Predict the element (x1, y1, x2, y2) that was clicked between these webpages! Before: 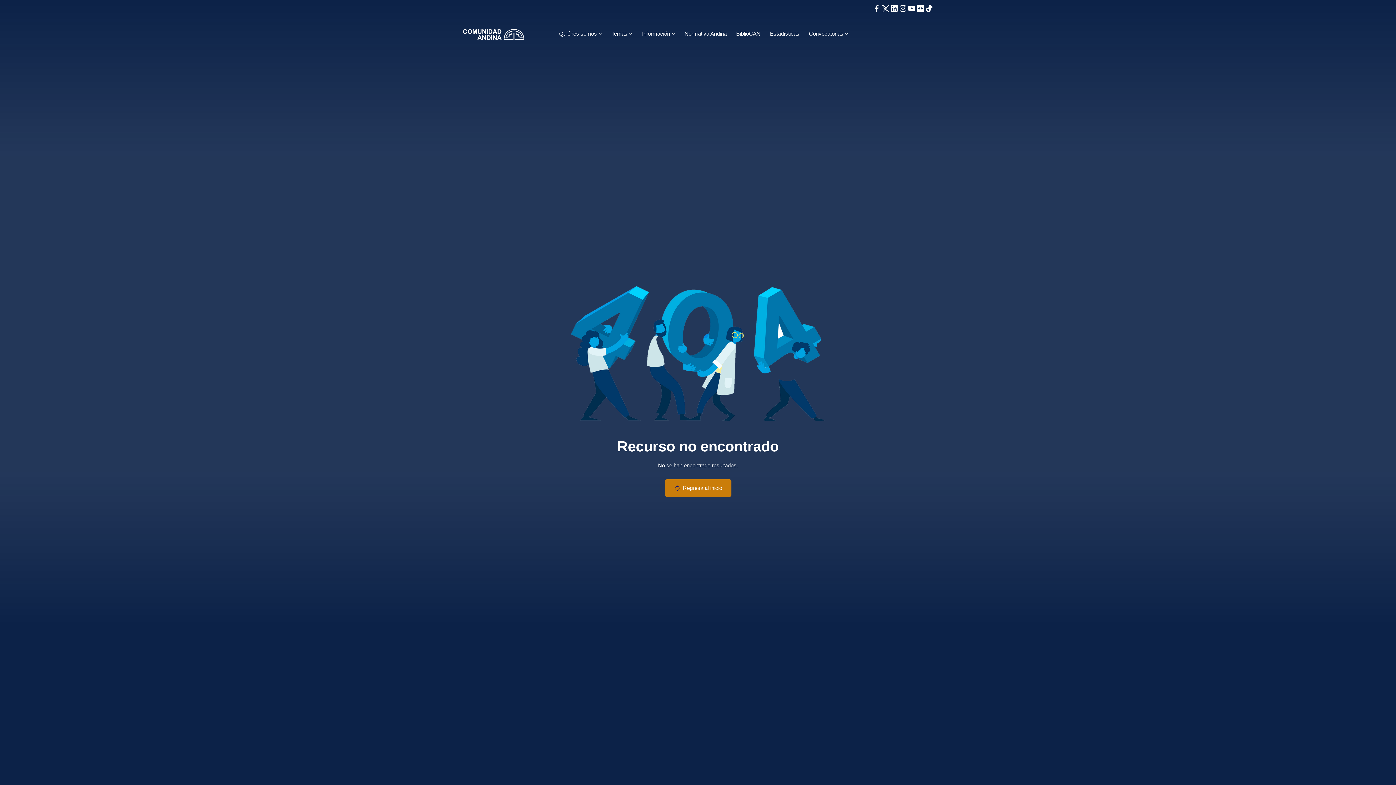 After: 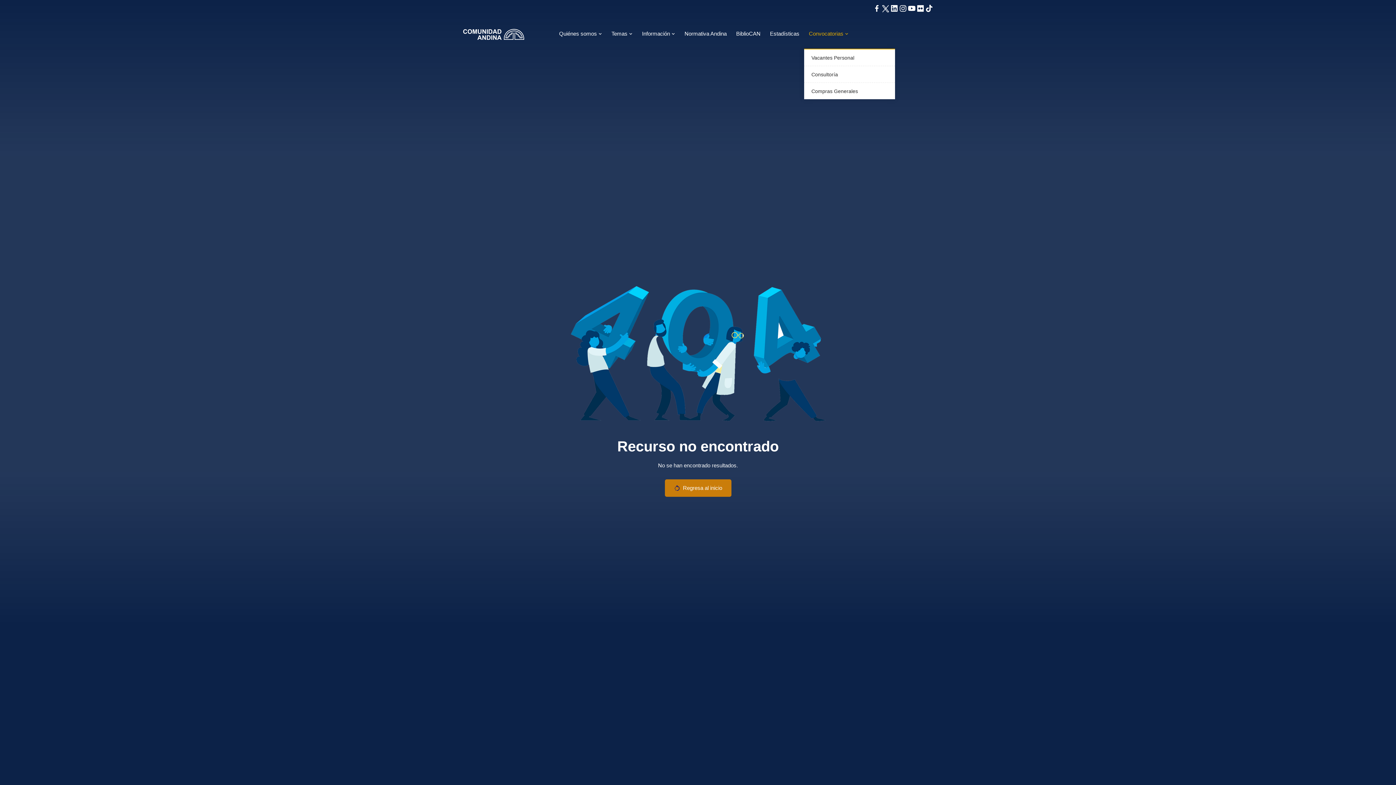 Action: bbox: (809, 18, 848, 48) label: Convocatorias 